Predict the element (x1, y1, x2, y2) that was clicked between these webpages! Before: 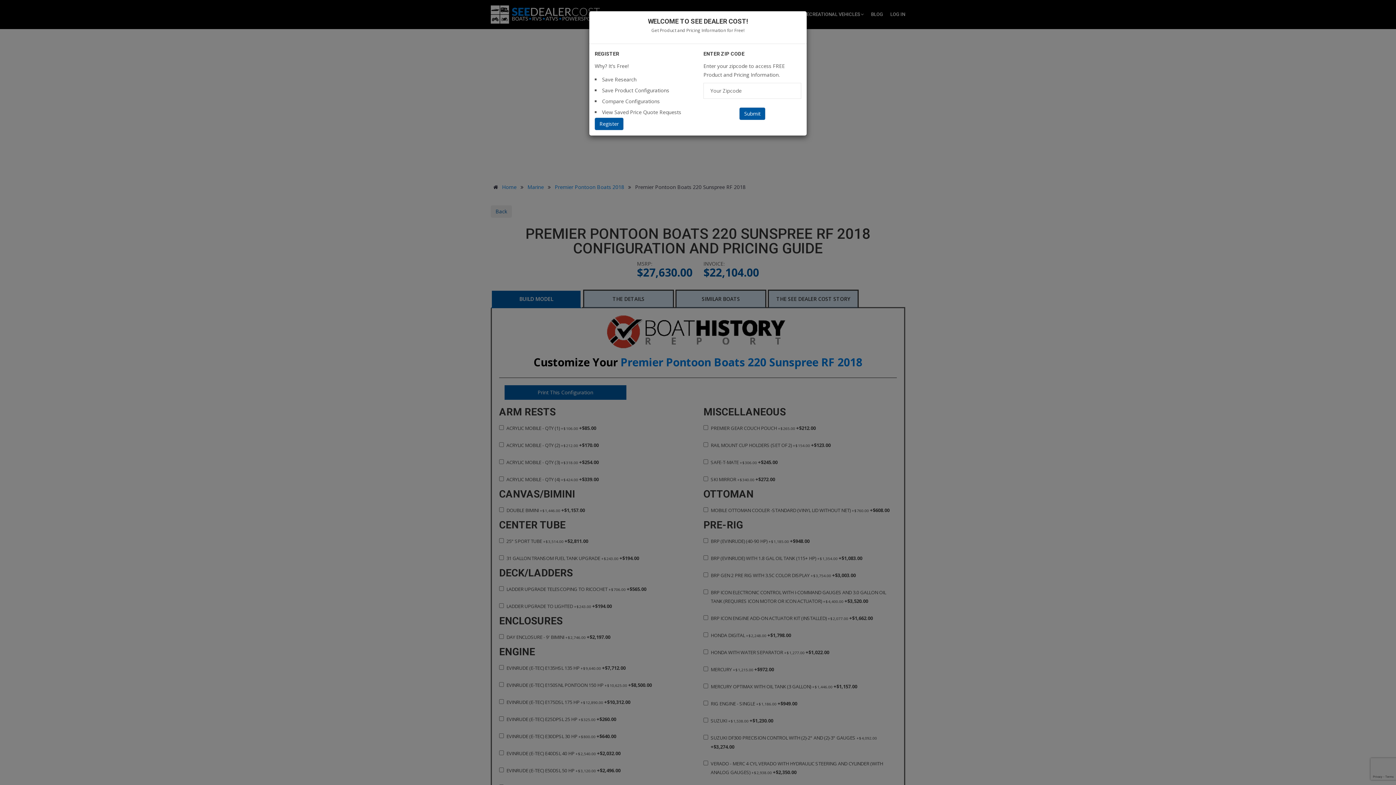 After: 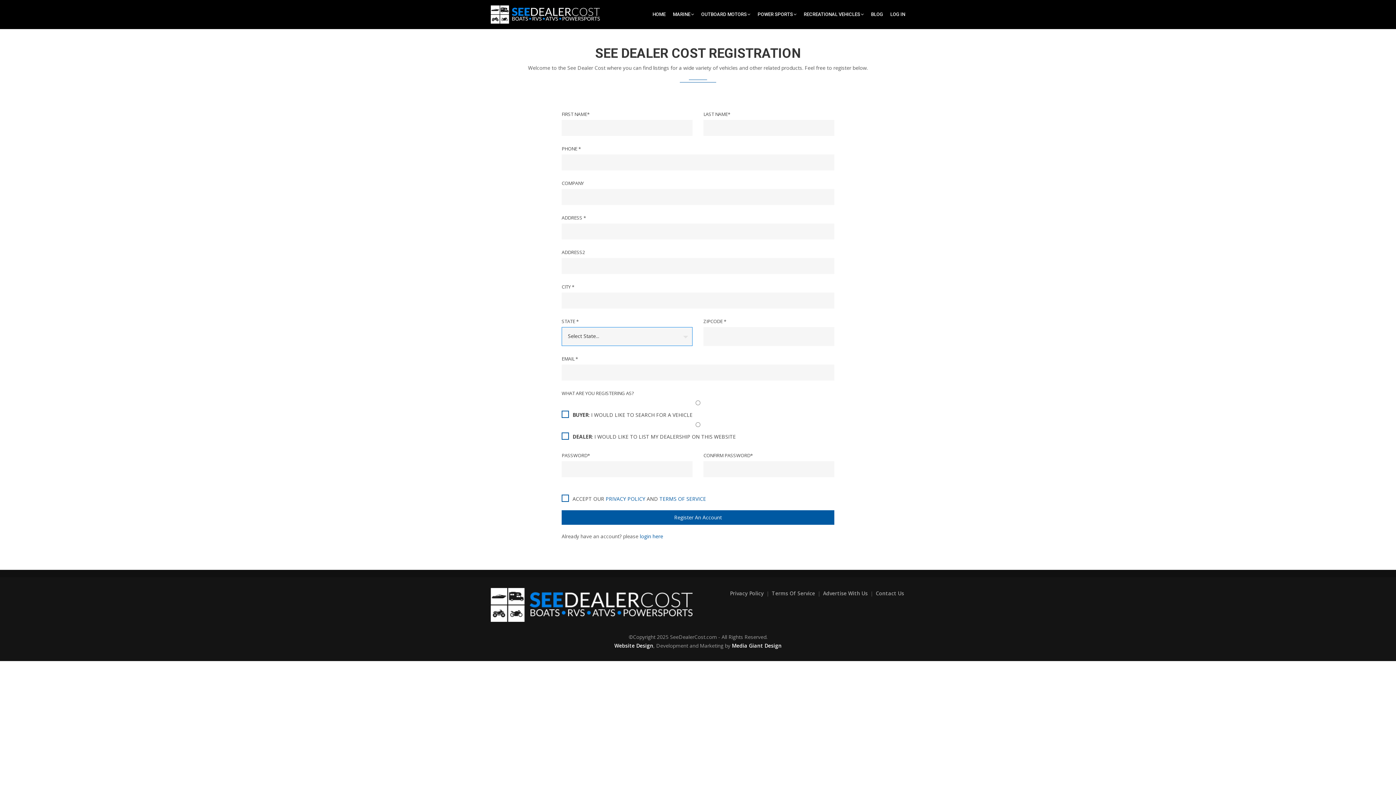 Action: label: Register bbox: (594, 117, 623, 130)